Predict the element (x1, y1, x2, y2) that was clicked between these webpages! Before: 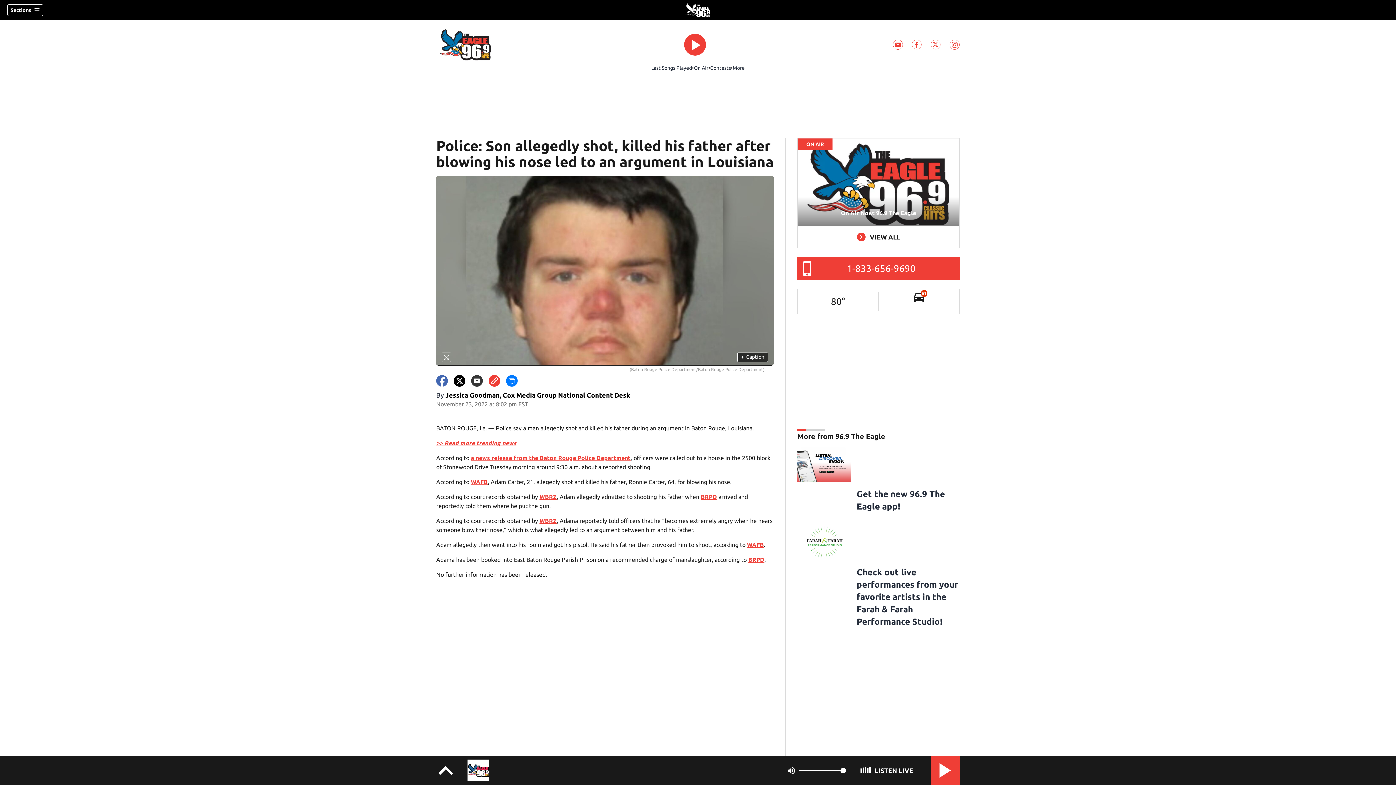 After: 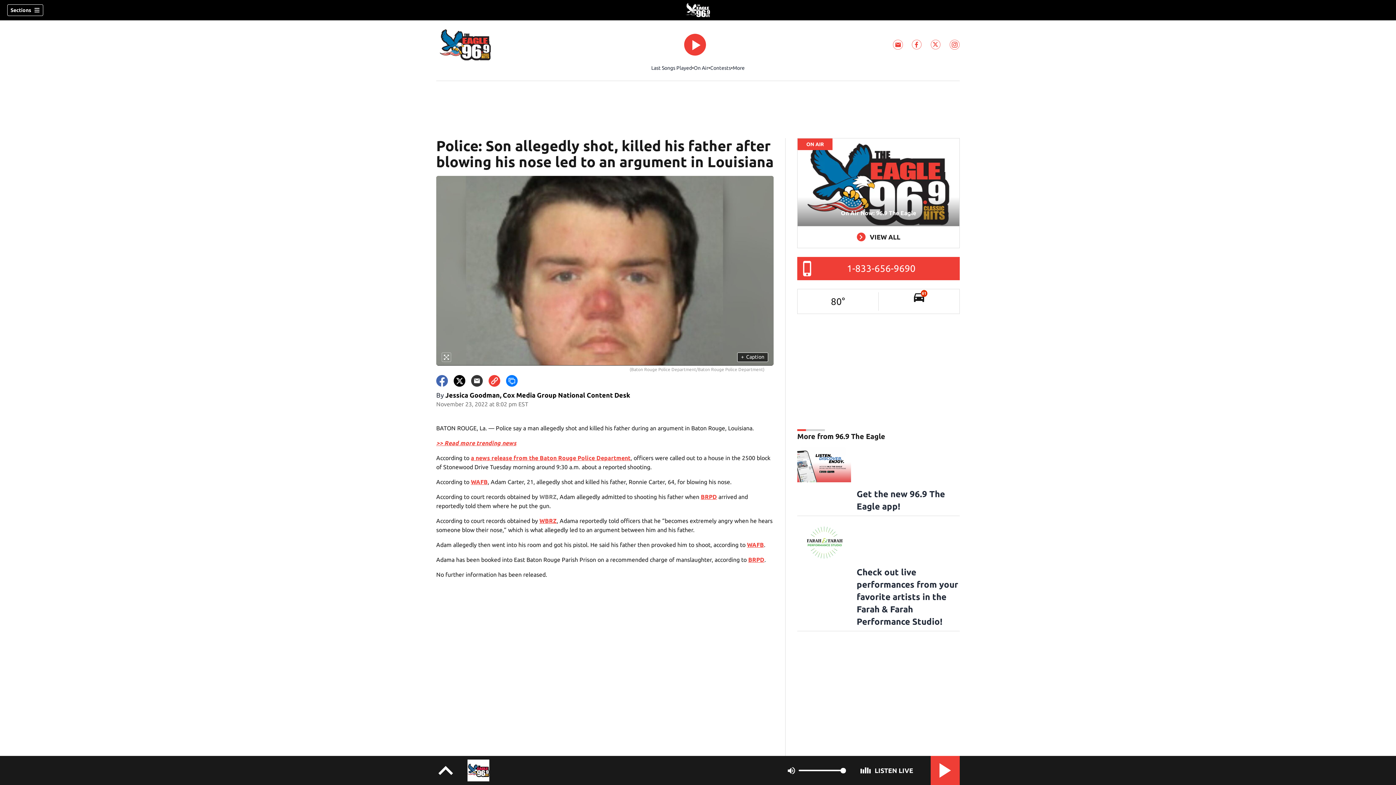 Action: label: WBRZ bbox: (539, 493, 556, 500)